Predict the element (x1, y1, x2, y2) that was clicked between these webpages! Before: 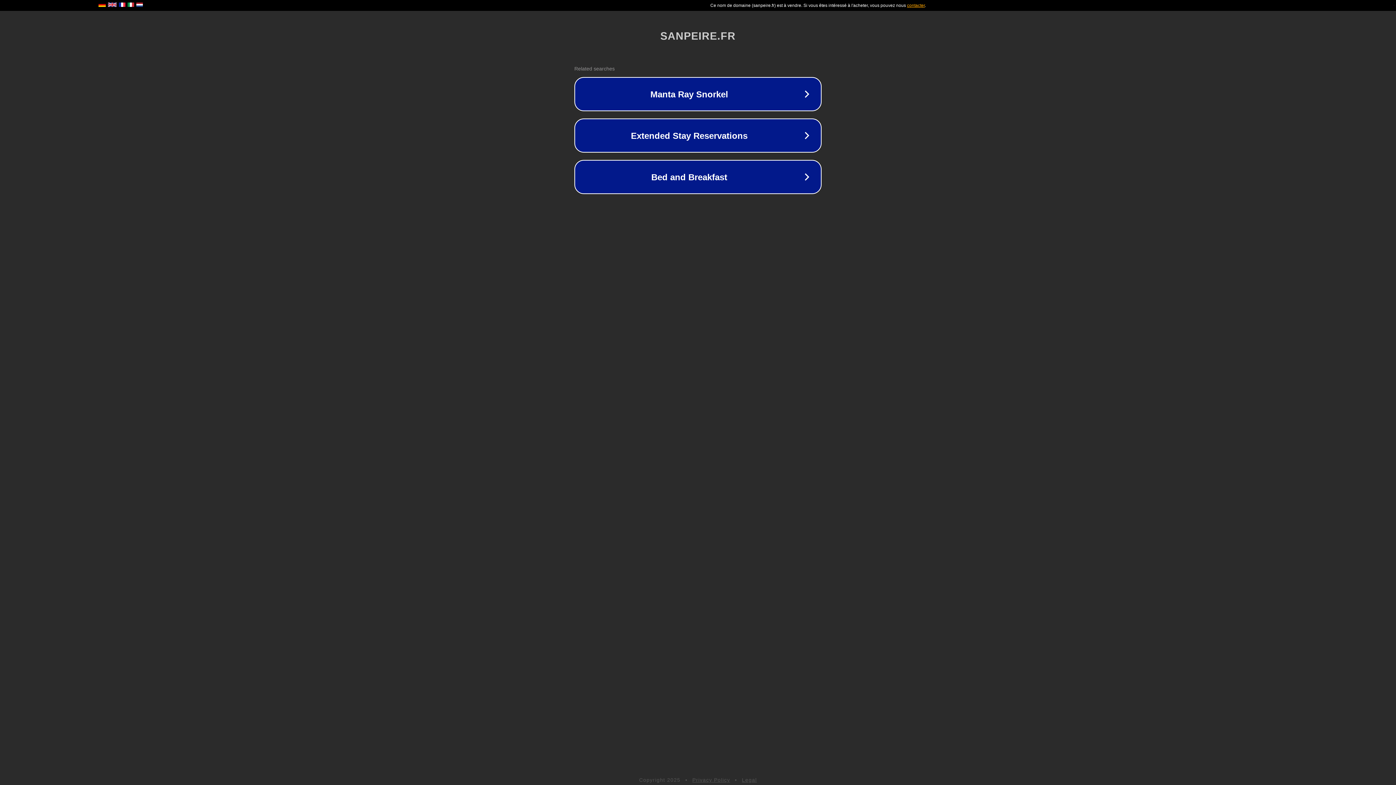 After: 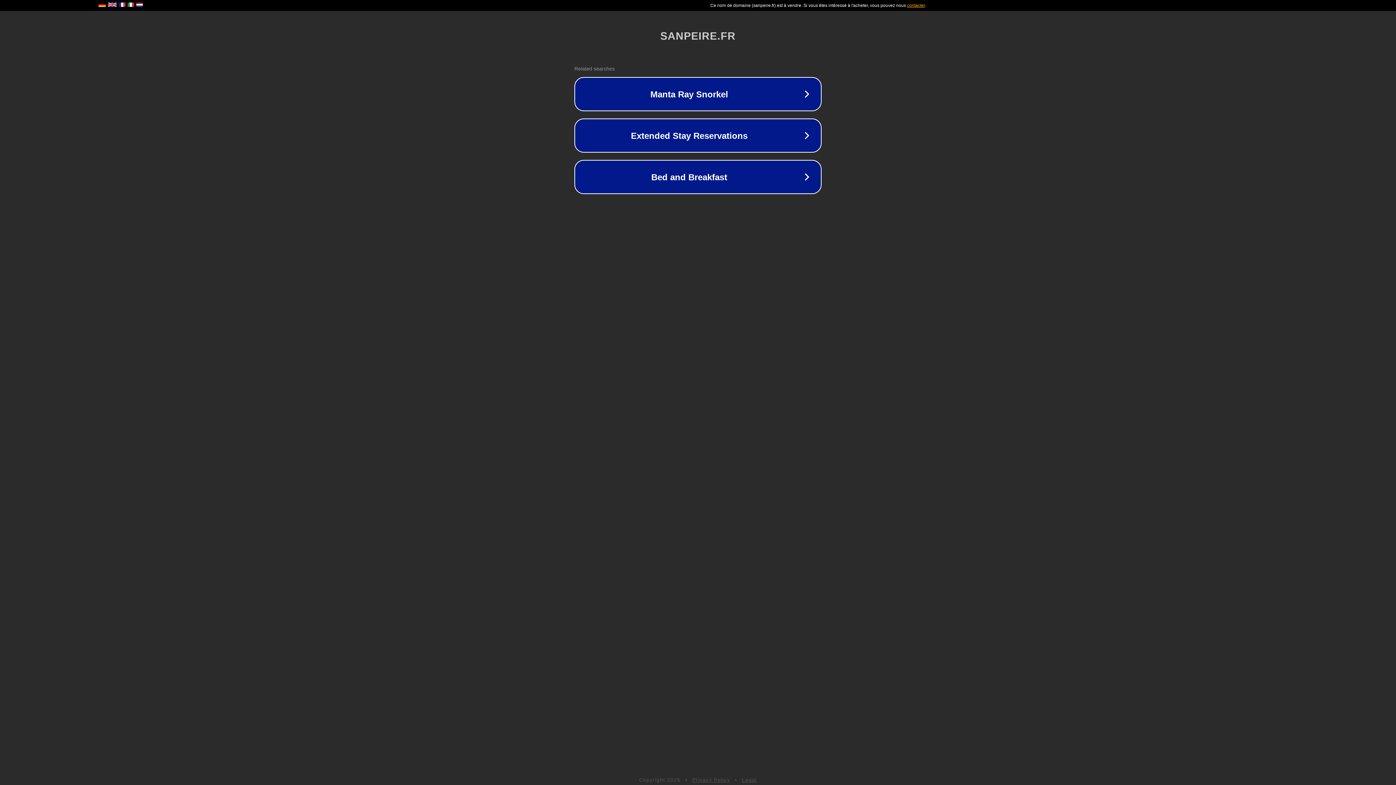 Action: label: Legal bbox: (742, 777, 757, 783)